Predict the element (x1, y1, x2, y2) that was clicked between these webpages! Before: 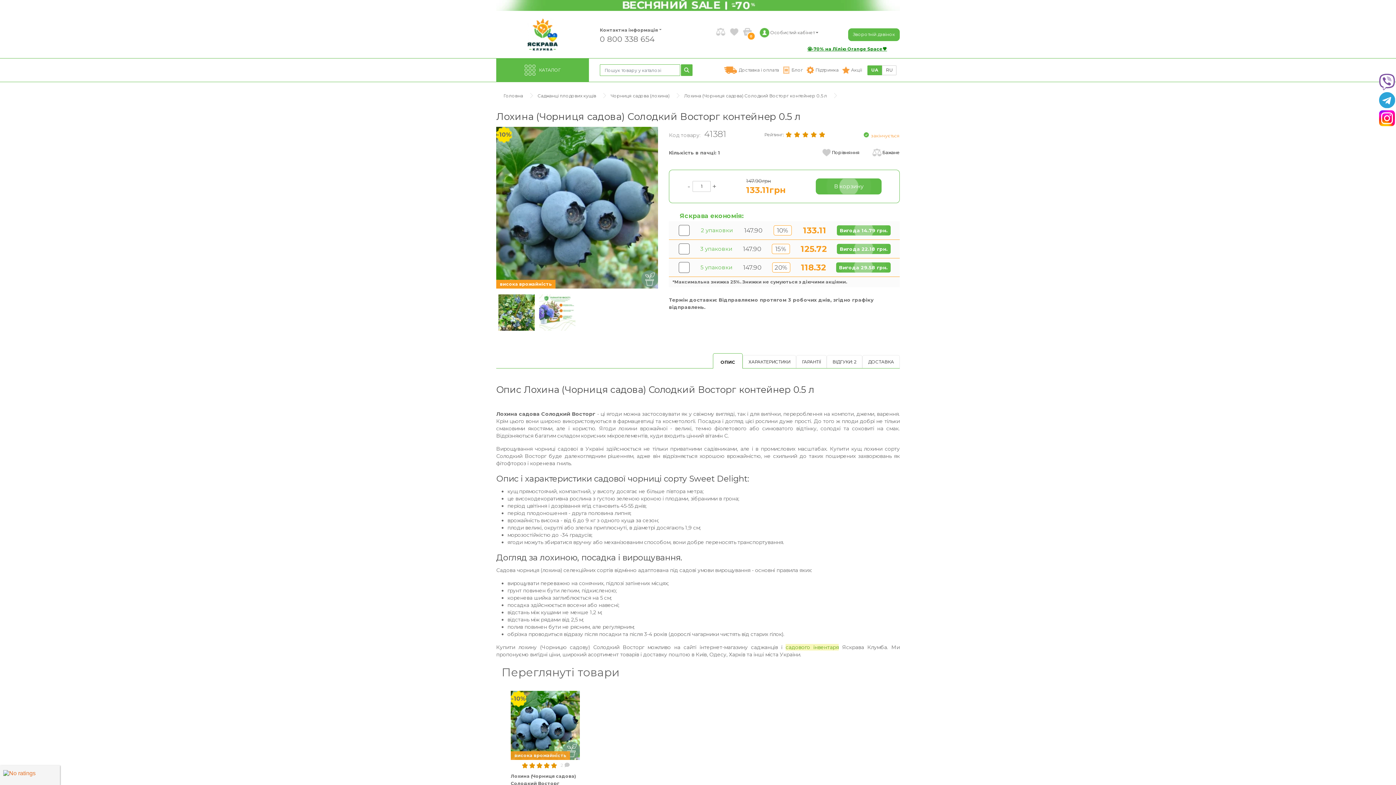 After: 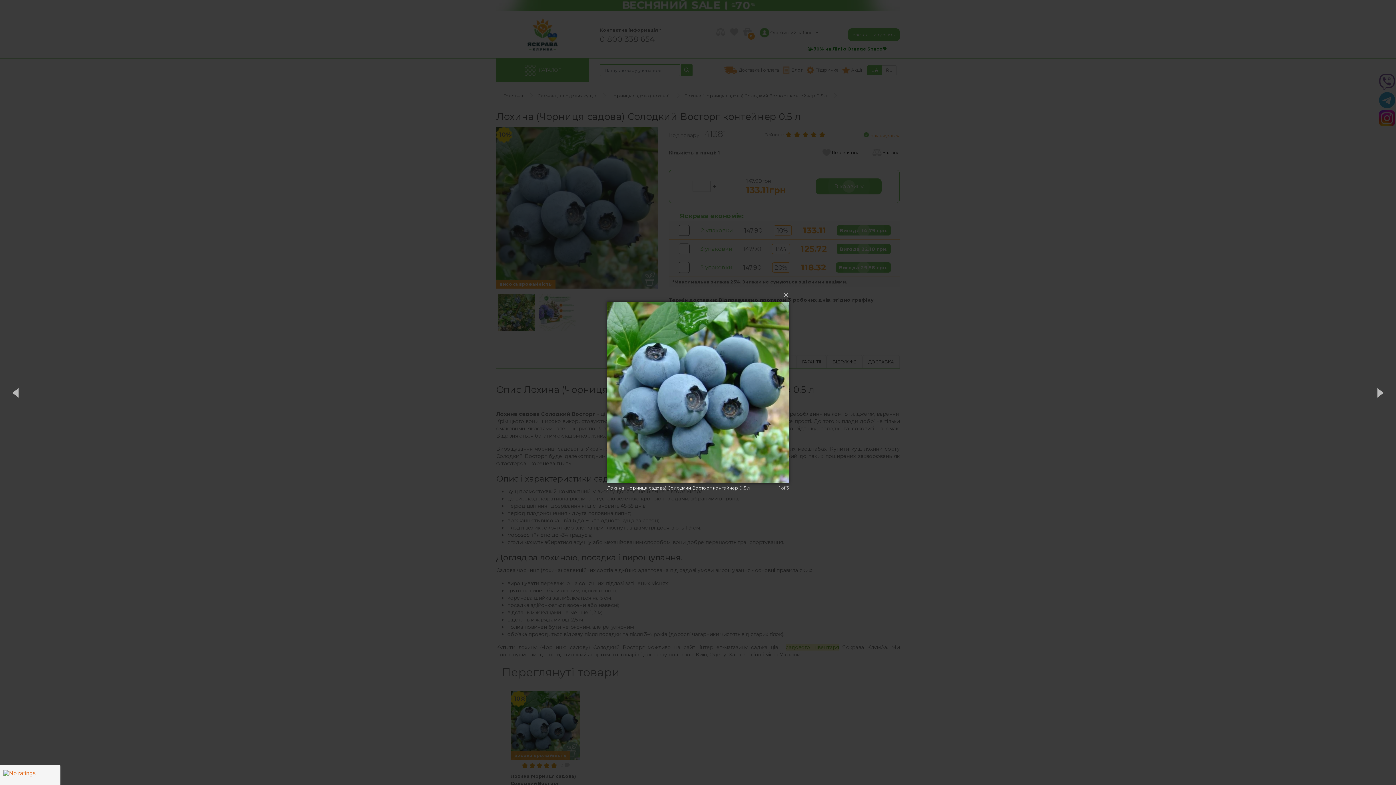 Action: bbox: (496, 204, 658, 210)